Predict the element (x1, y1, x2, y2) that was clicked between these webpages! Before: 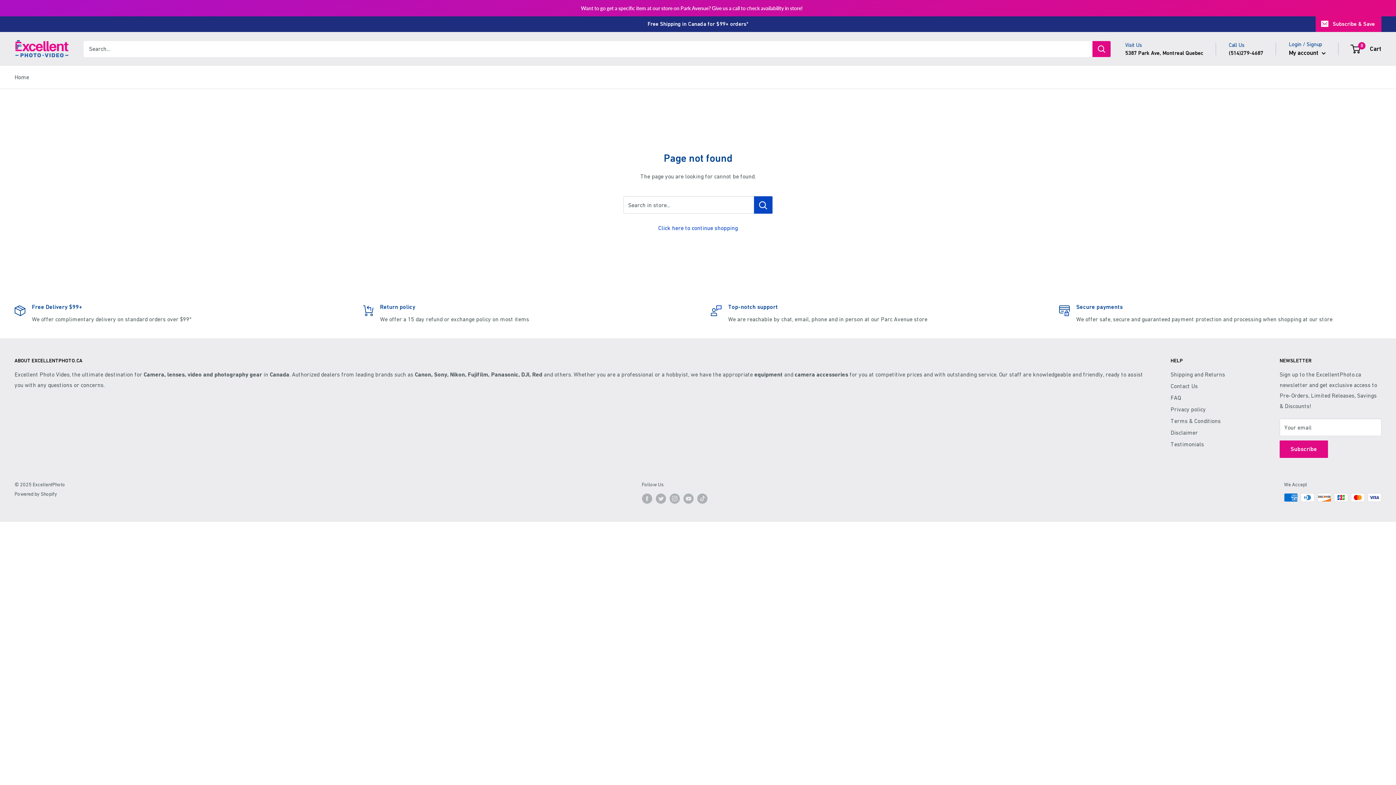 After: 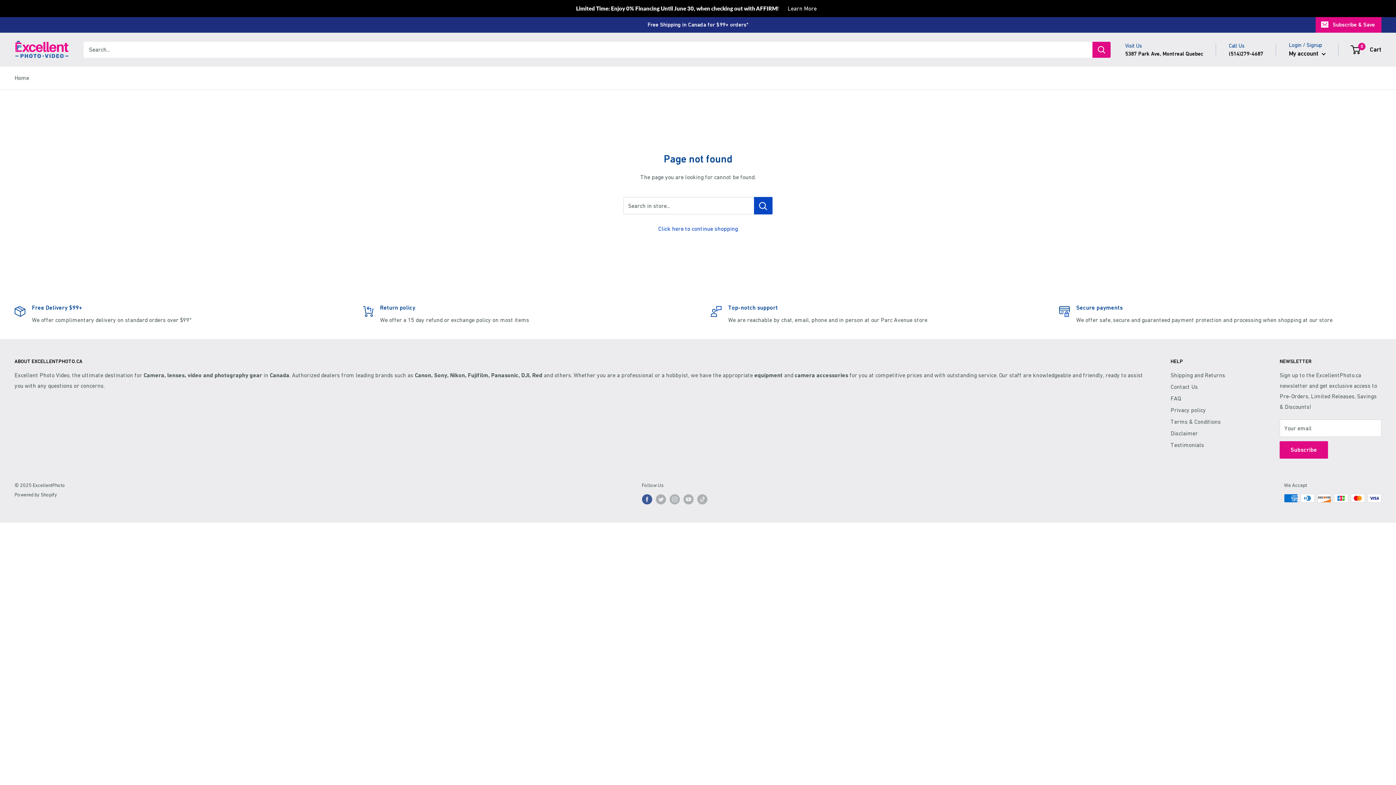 Action: bbox: (642, 477, 652, 487) label: Follow us on Facebook